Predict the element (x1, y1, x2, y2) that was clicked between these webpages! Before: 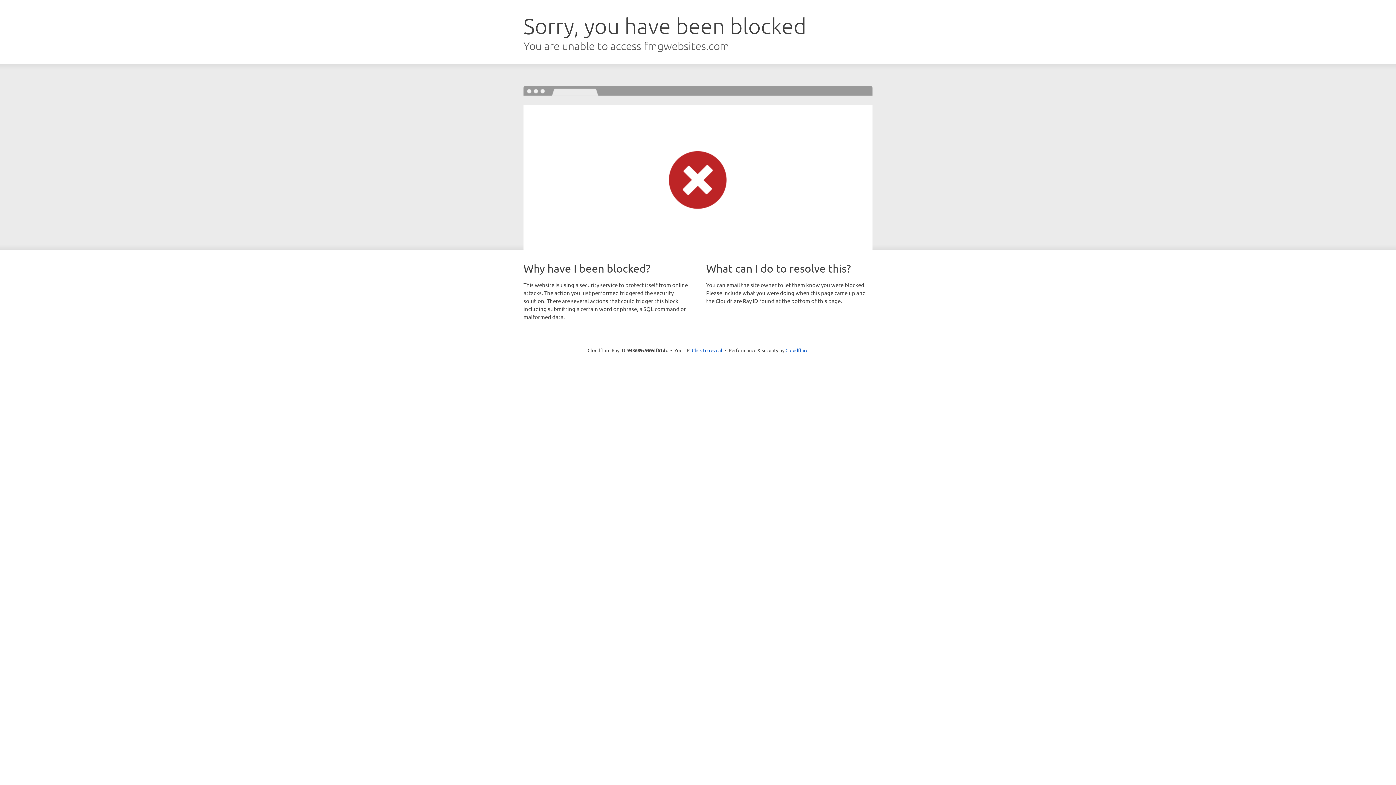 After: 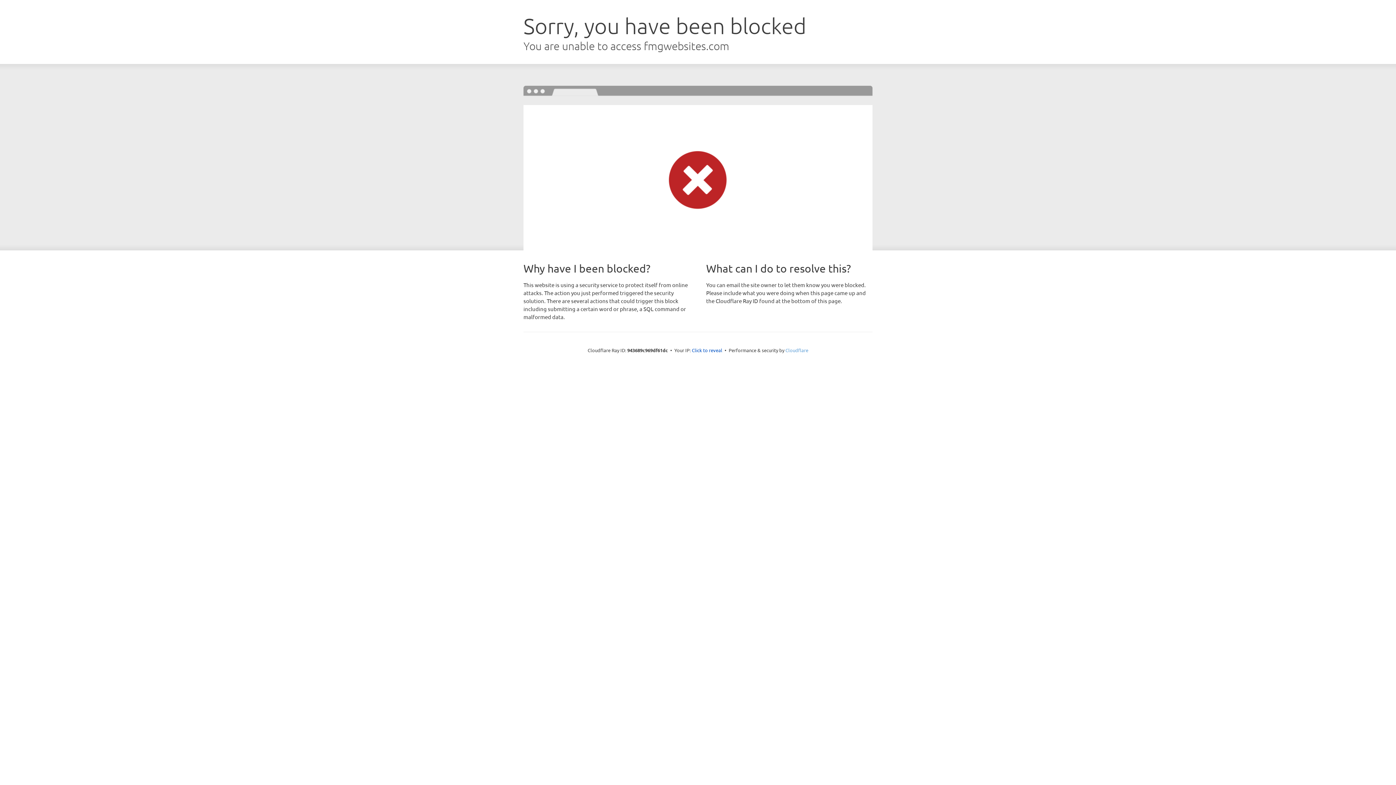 Action: bbox: (785, 347, 808, 353) label: Cloudflare